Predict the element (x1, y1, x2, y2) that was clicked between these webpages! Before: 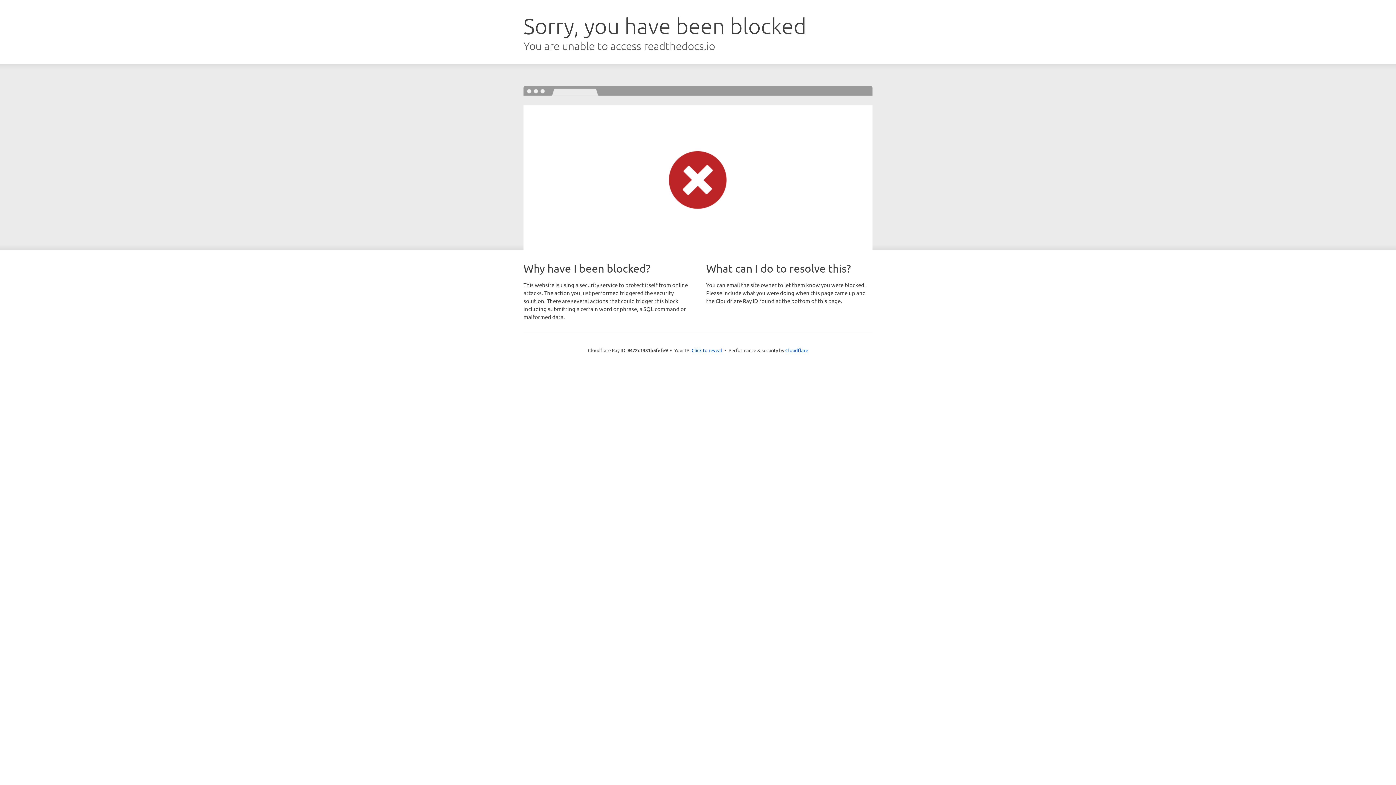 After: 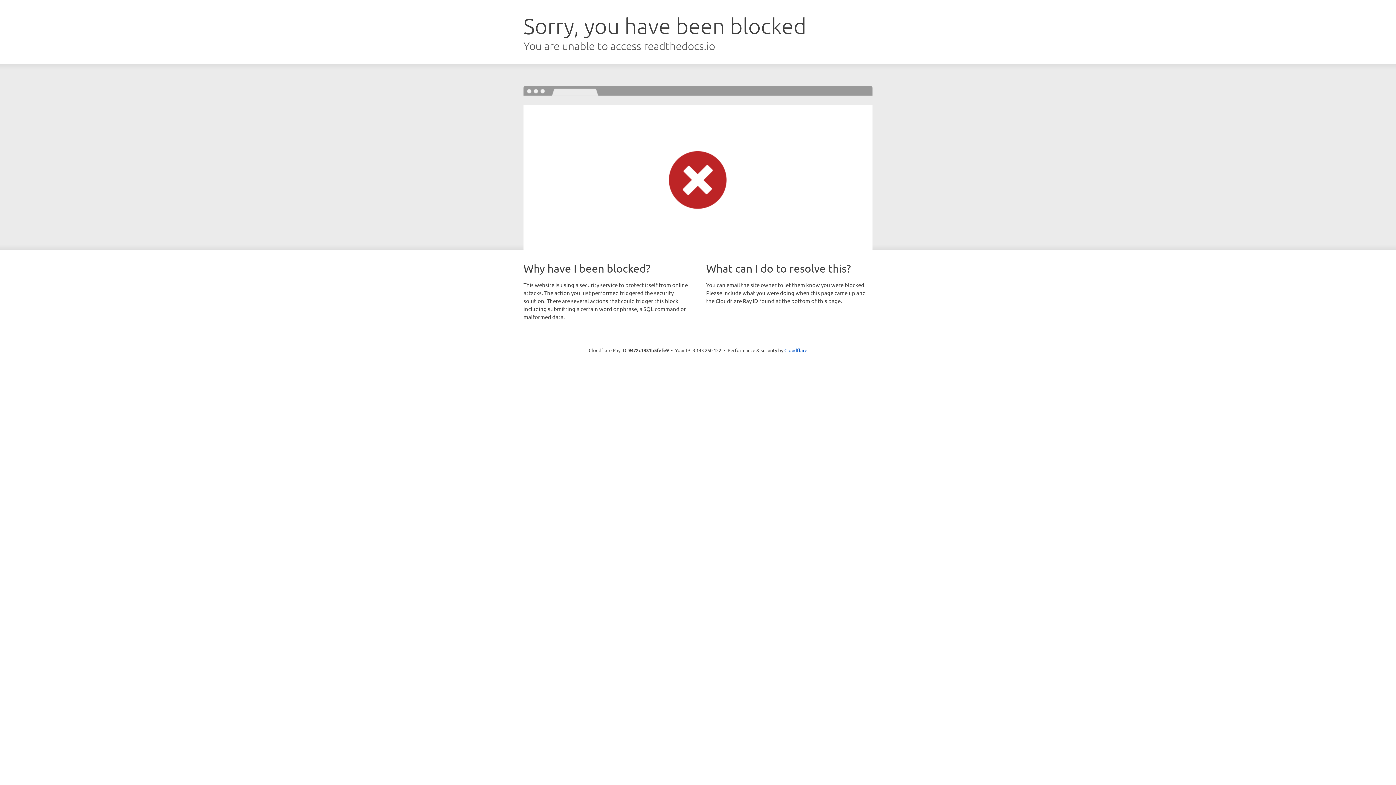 Action: bbox: (691, 346, 722, 353) label: Click to reveal